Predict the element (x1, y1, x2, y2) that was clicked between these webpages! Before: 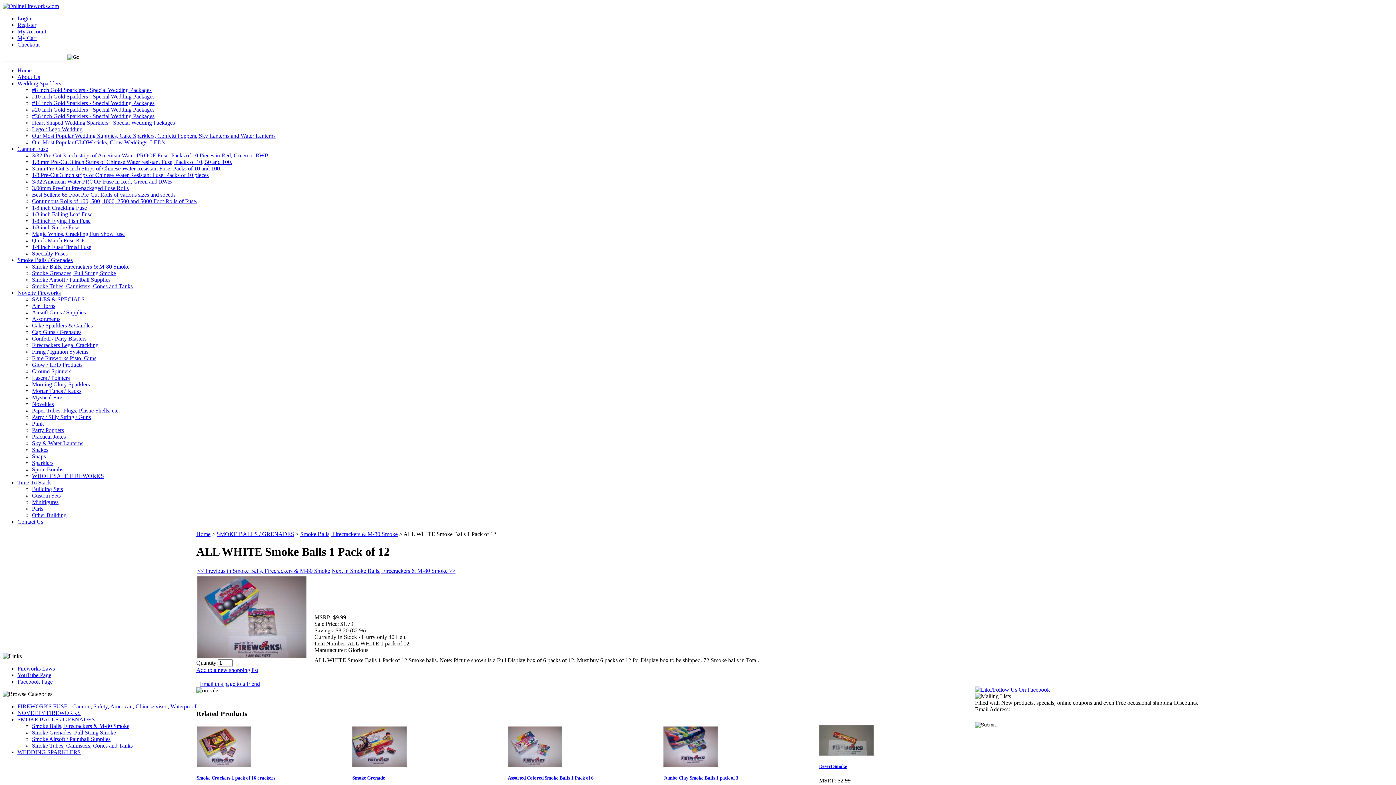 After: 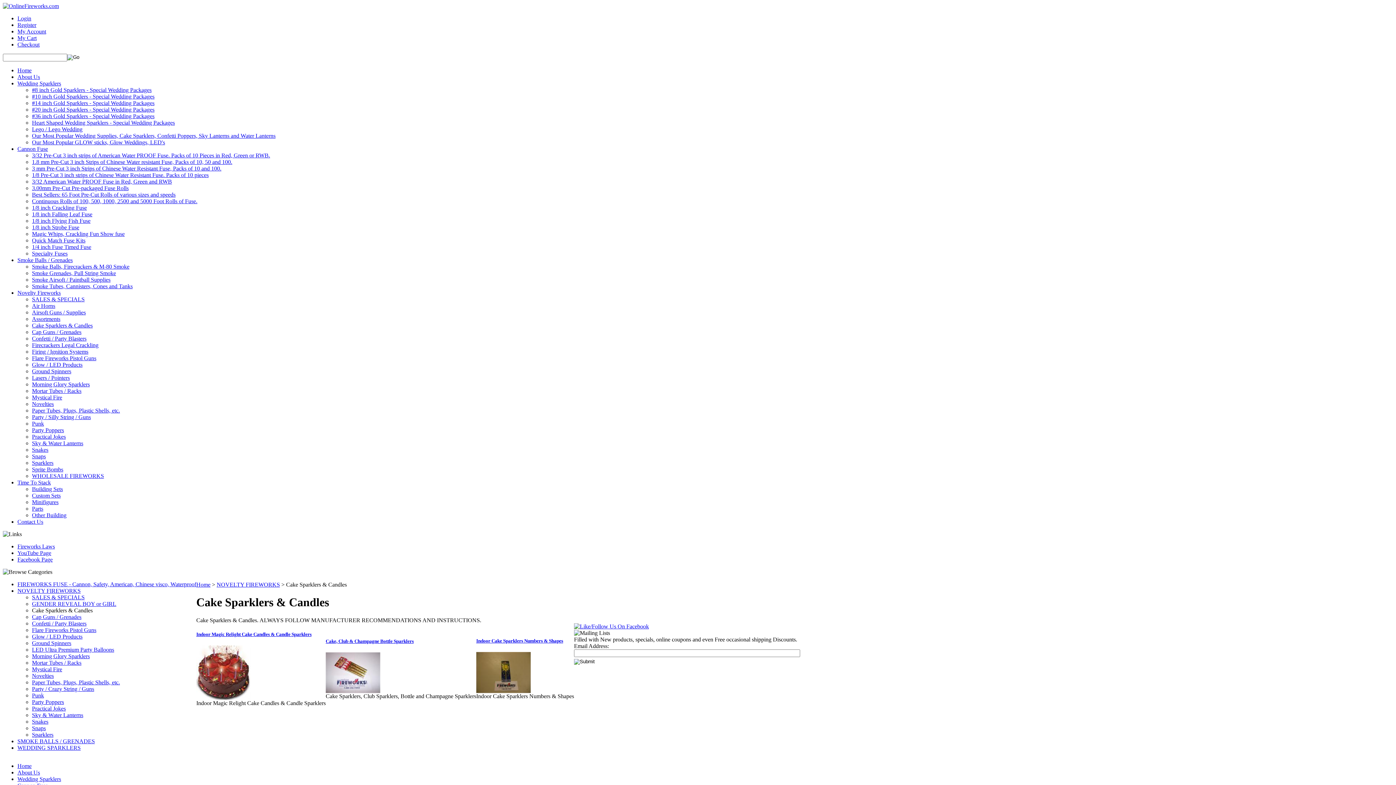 Action: bbox: (32, 322, 92, 328) label: Cake Sparklers & Candles